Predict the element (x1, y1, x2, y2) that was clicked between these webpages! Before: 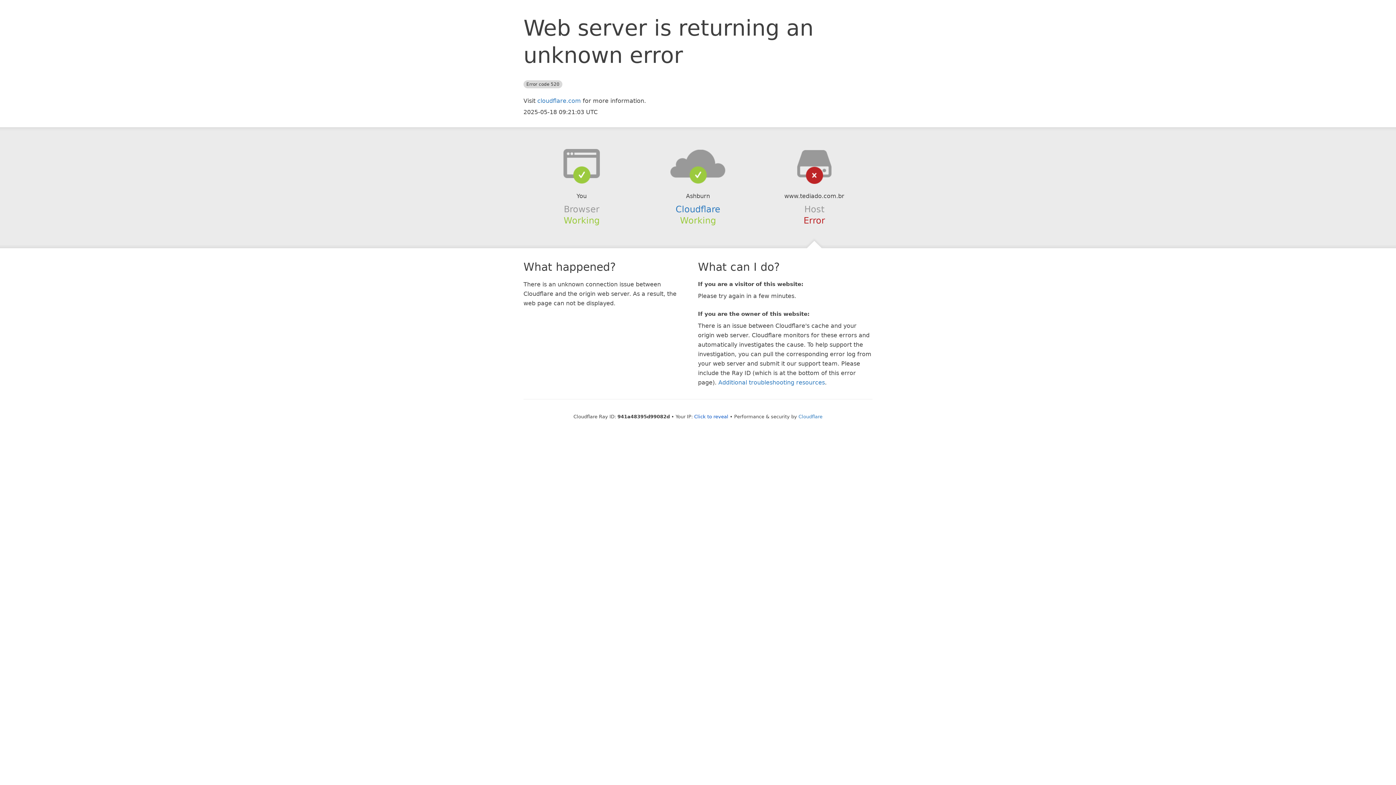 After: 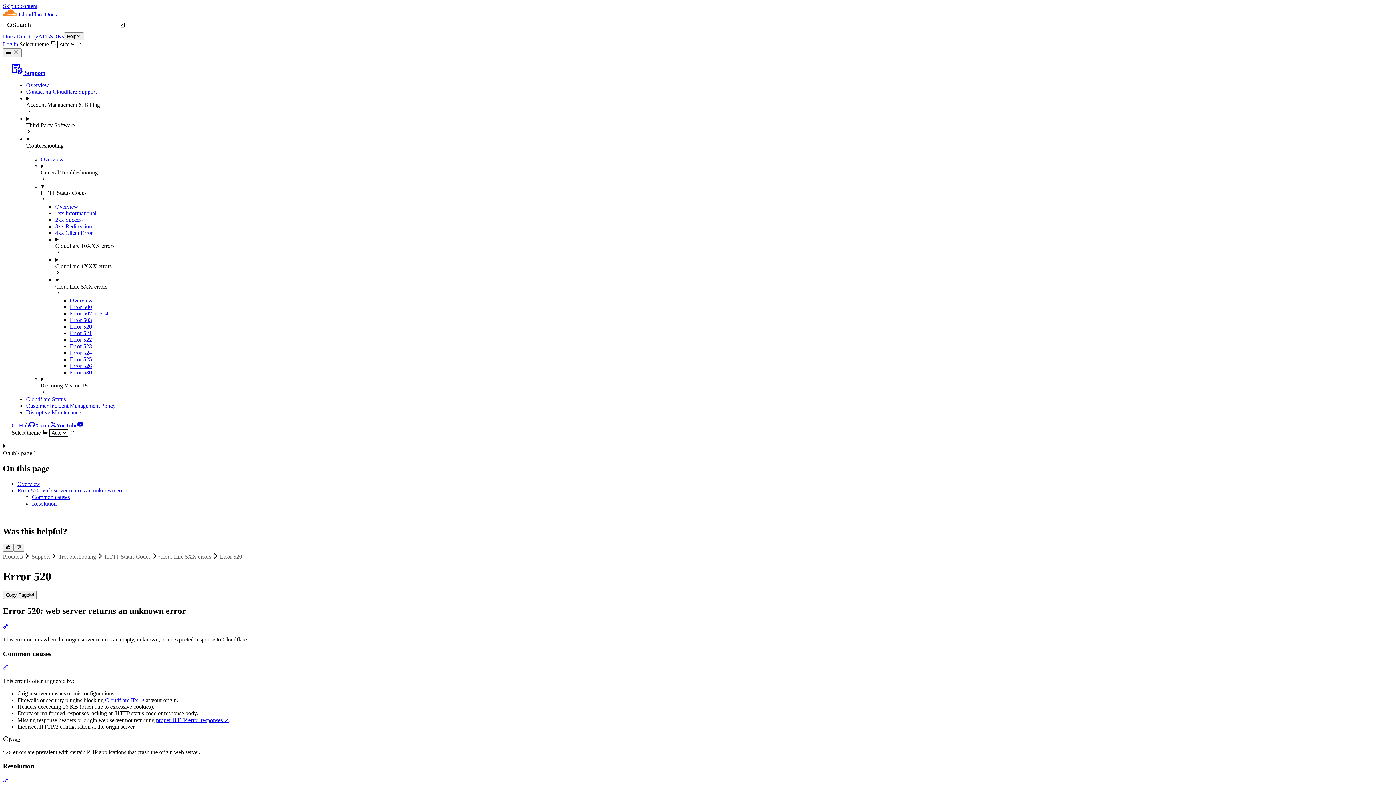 Action: bbox: (718, 379, 825, 386) label: Additional troubleshooting resources